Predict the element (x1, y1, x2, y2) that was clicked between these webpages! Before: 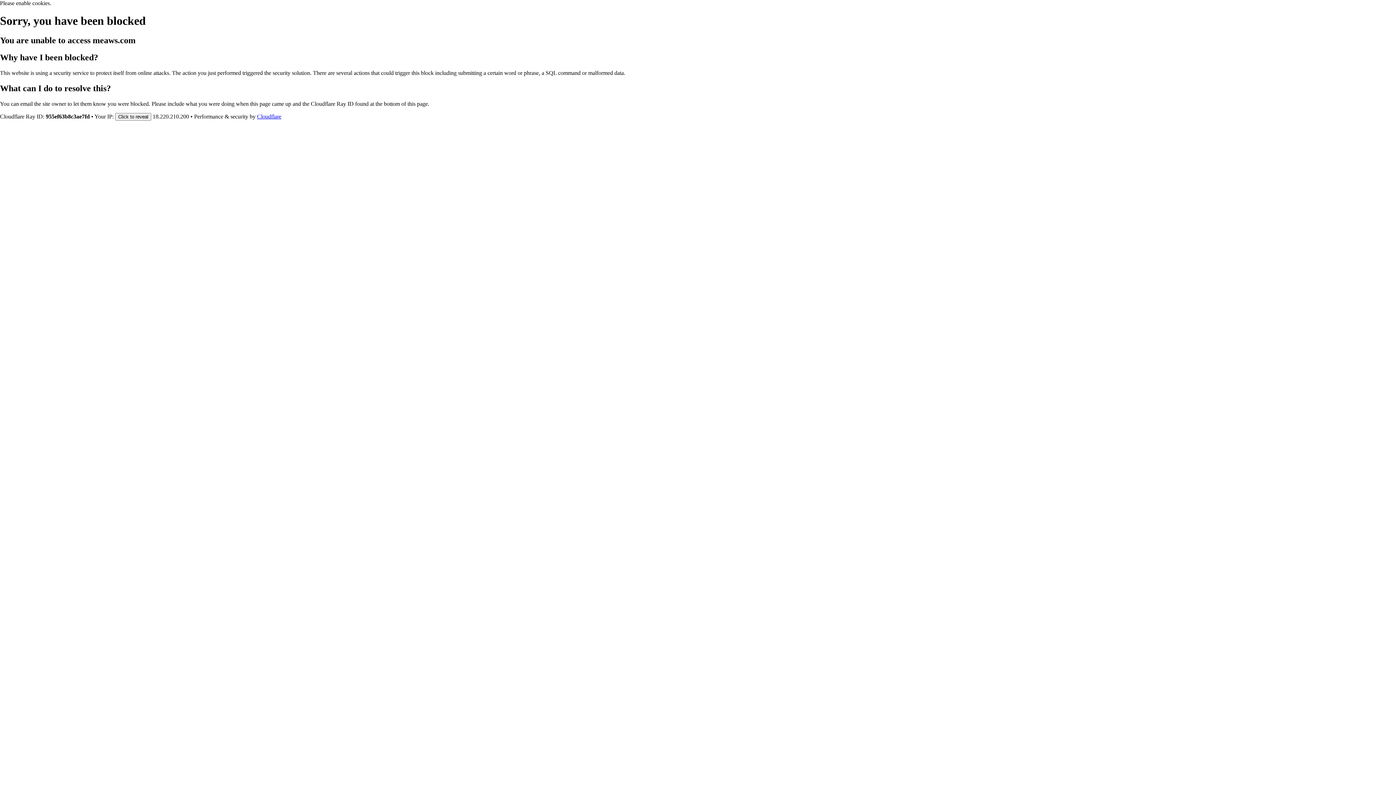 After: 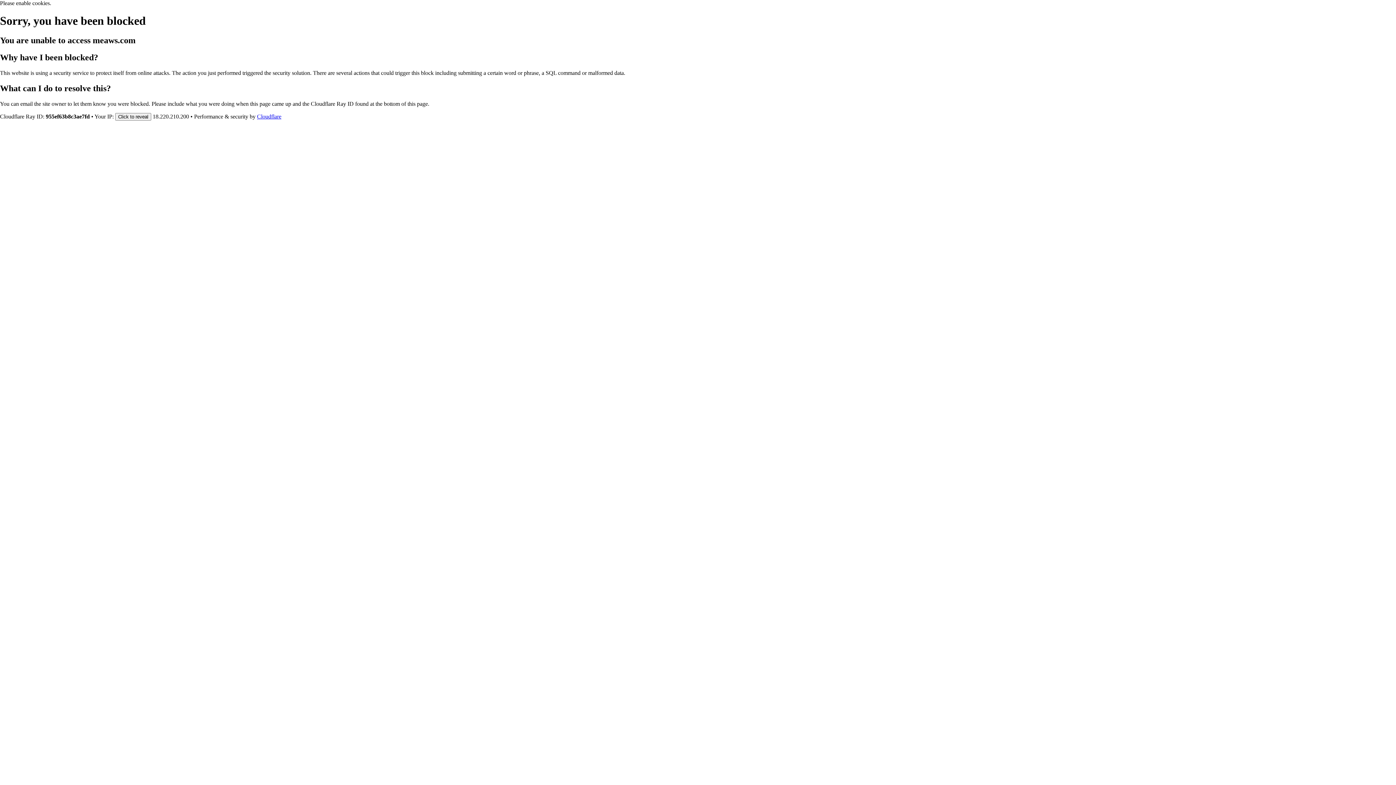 Action: bbox: (257, 113, 281, 119) label: Cloudflare